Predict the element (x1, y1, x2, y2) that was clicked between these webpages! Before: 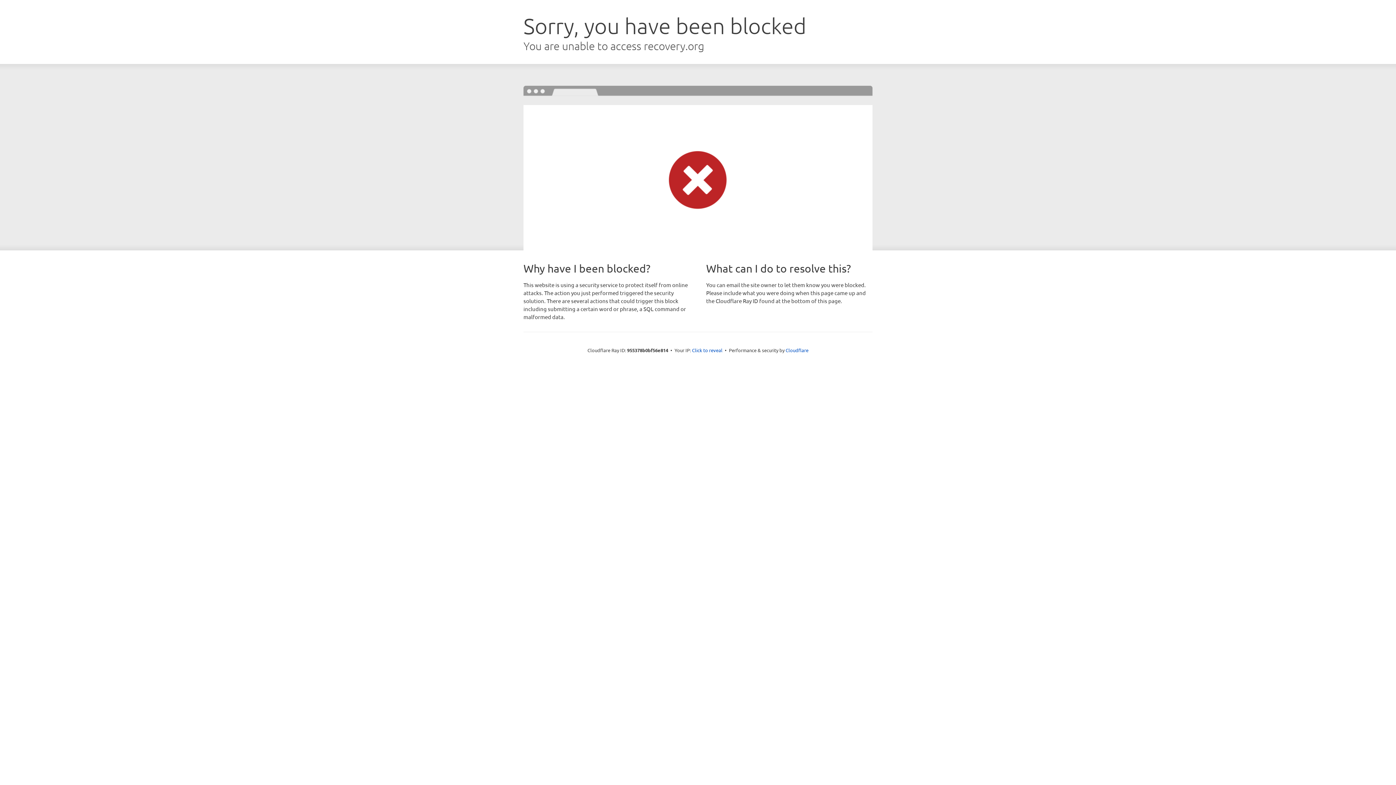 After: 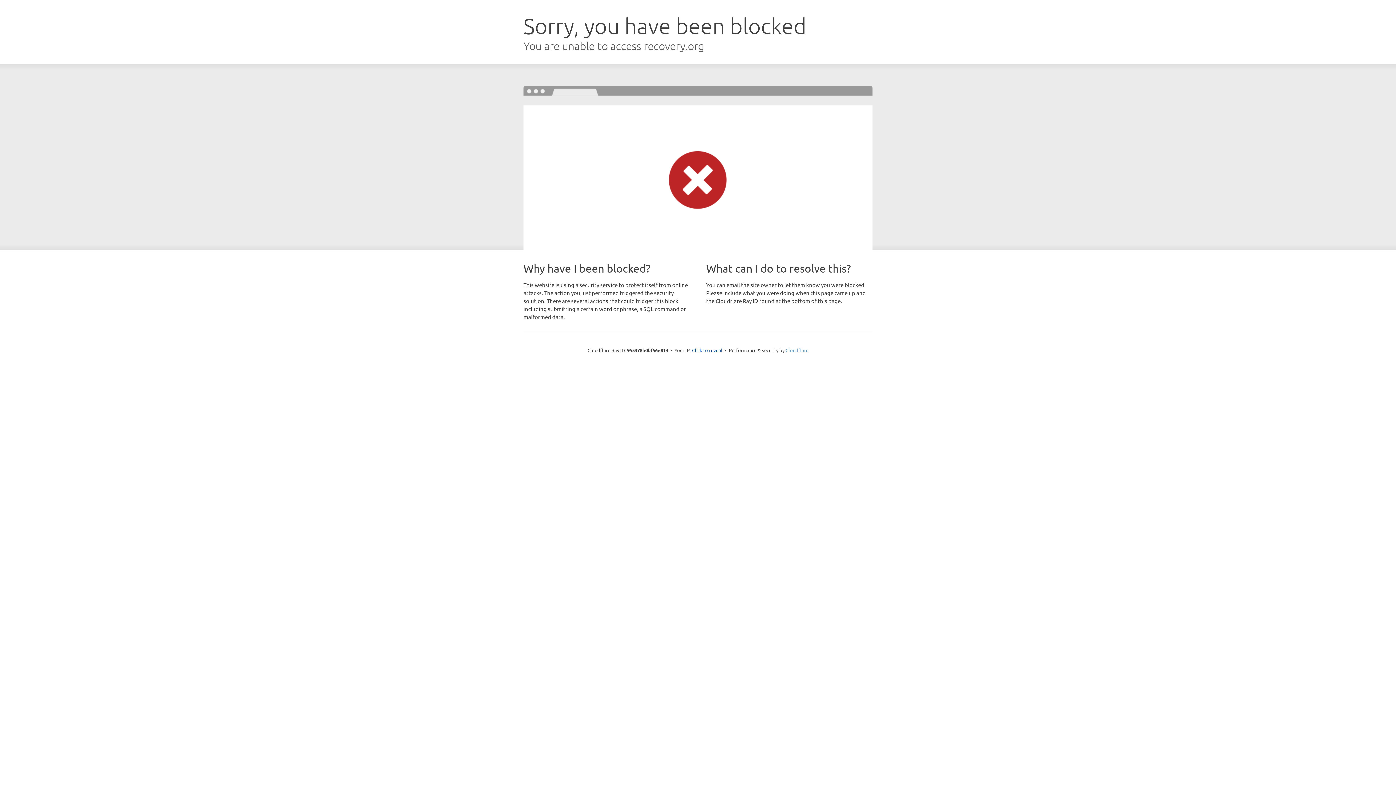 Action: label: Cloudflare bbox: (785, 347, 808, 353)